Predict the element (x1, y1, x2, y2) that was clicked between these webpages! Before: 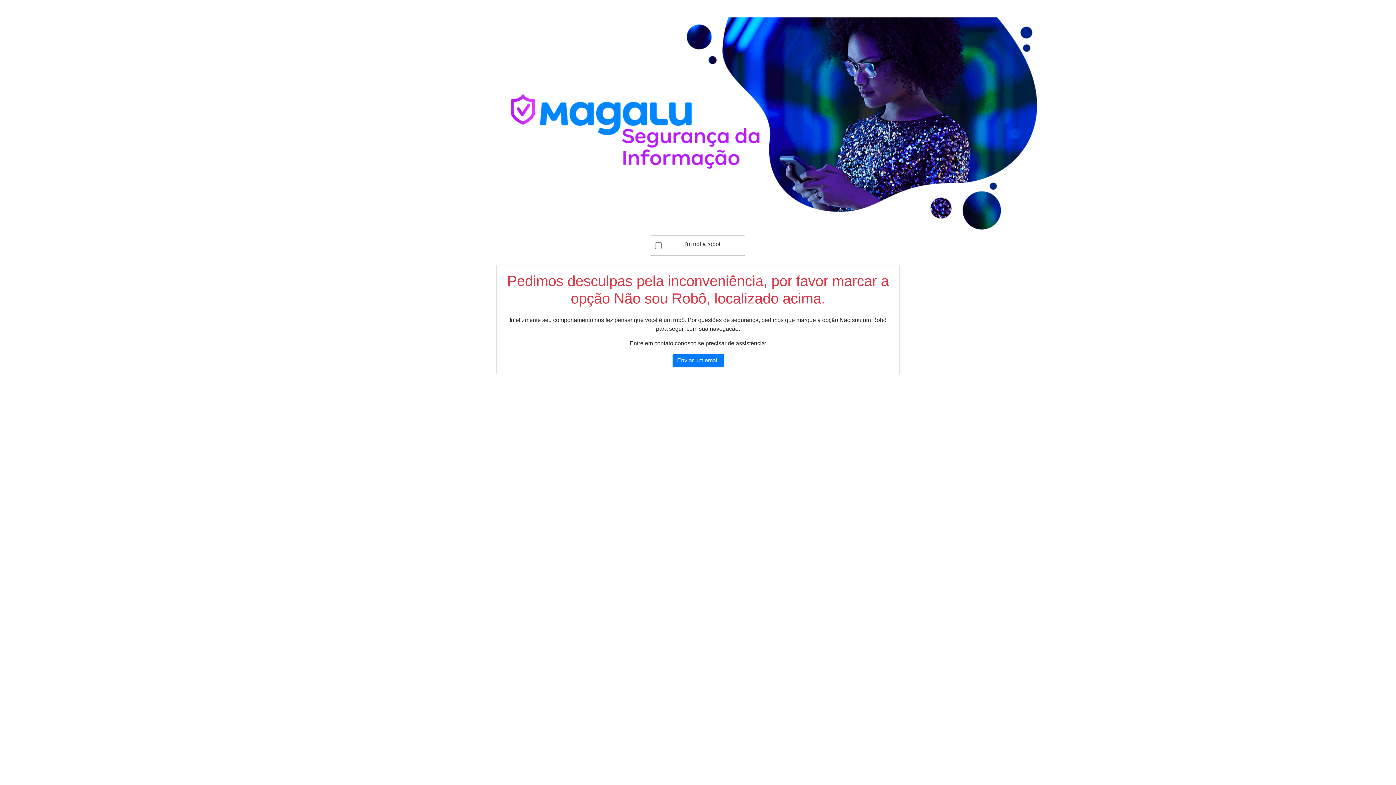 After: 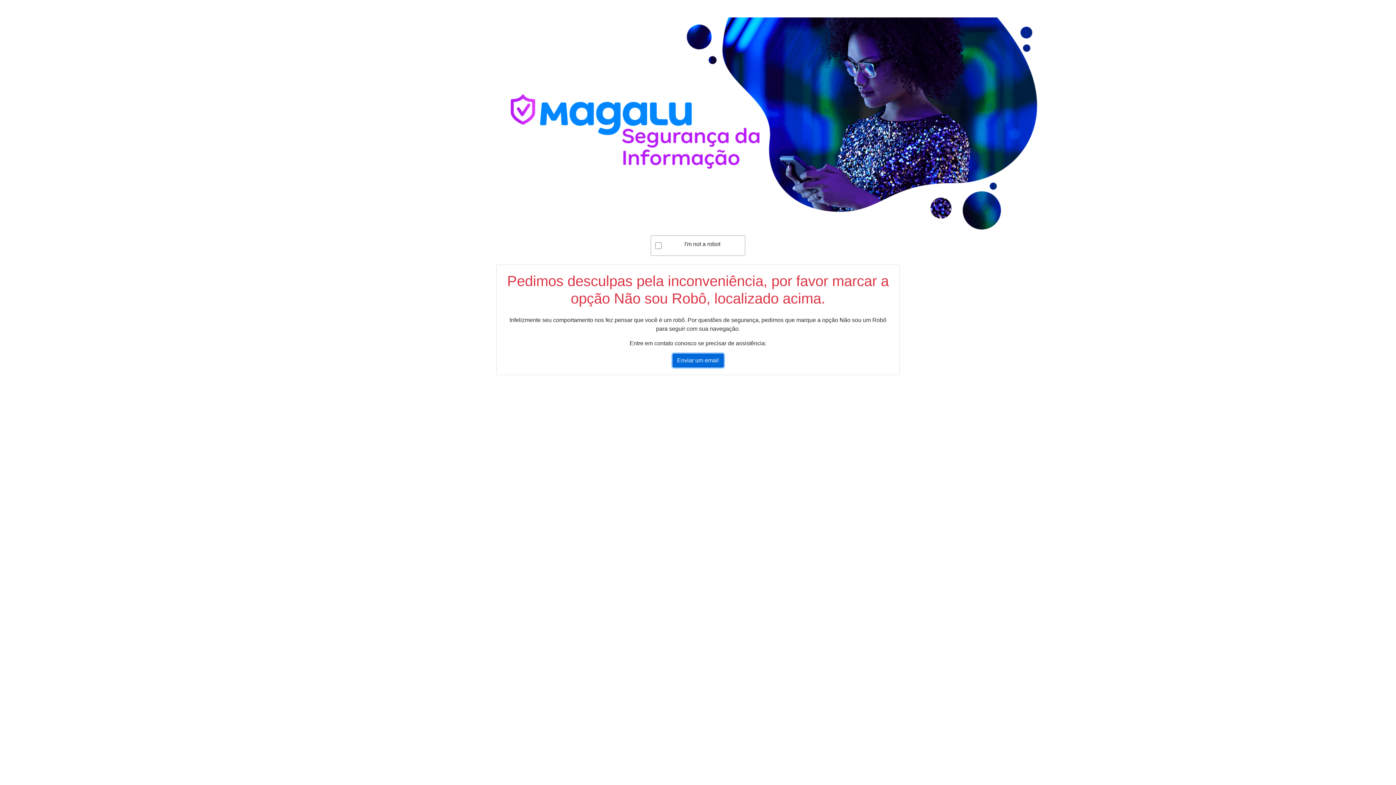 Action: bbox: (672, 353, 723, 367) label: Enviar um email